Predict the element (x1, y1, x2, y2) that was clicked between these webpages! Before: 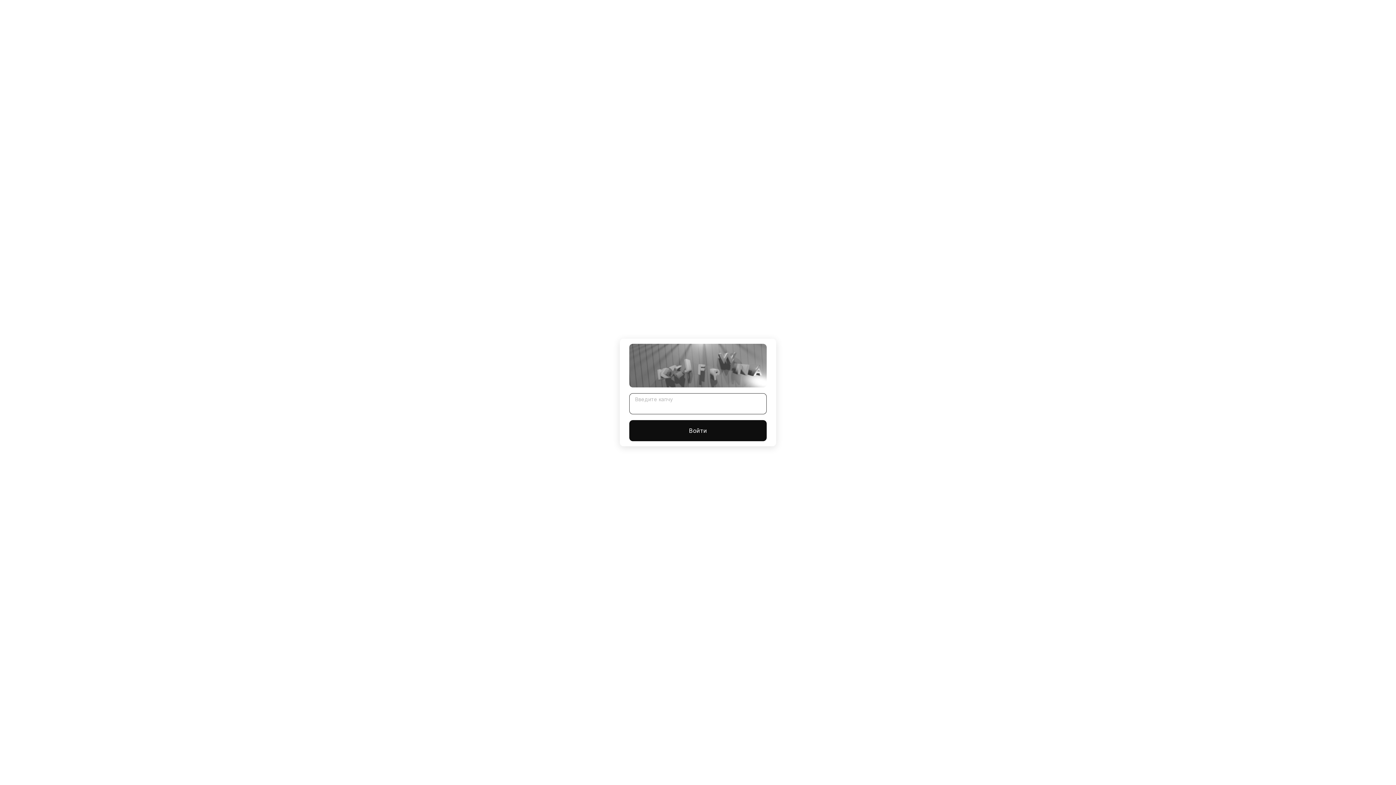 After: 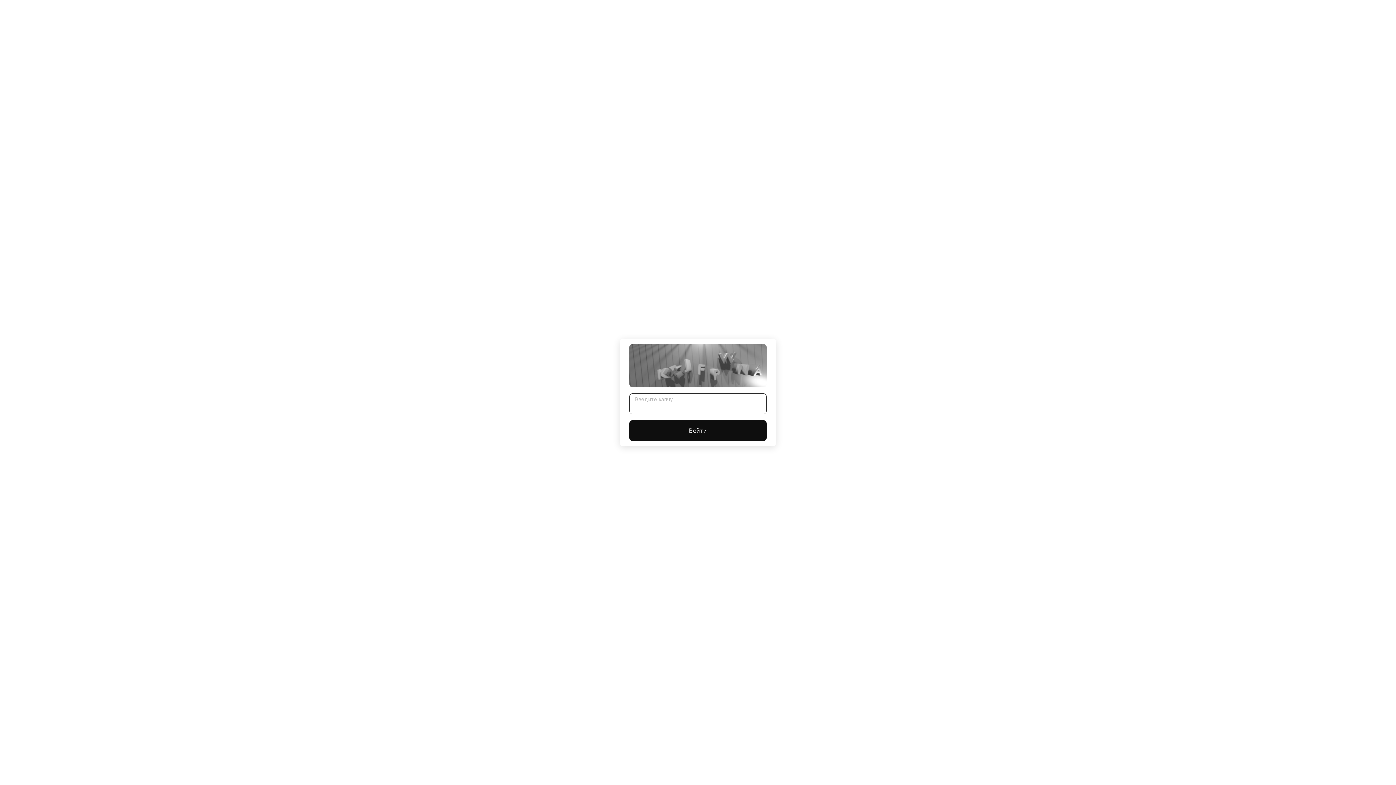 Action: label: Войти bbox: (629, 420, 766, 441)